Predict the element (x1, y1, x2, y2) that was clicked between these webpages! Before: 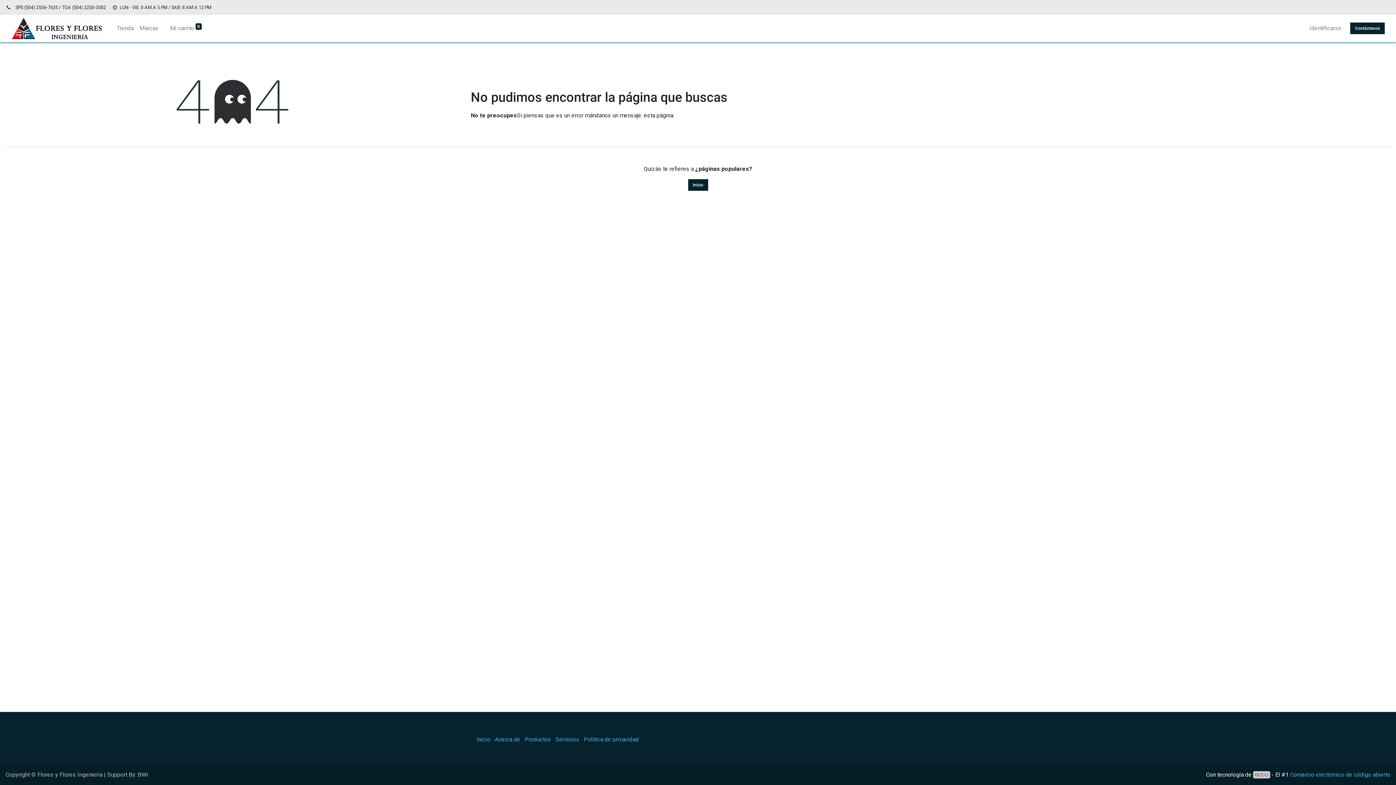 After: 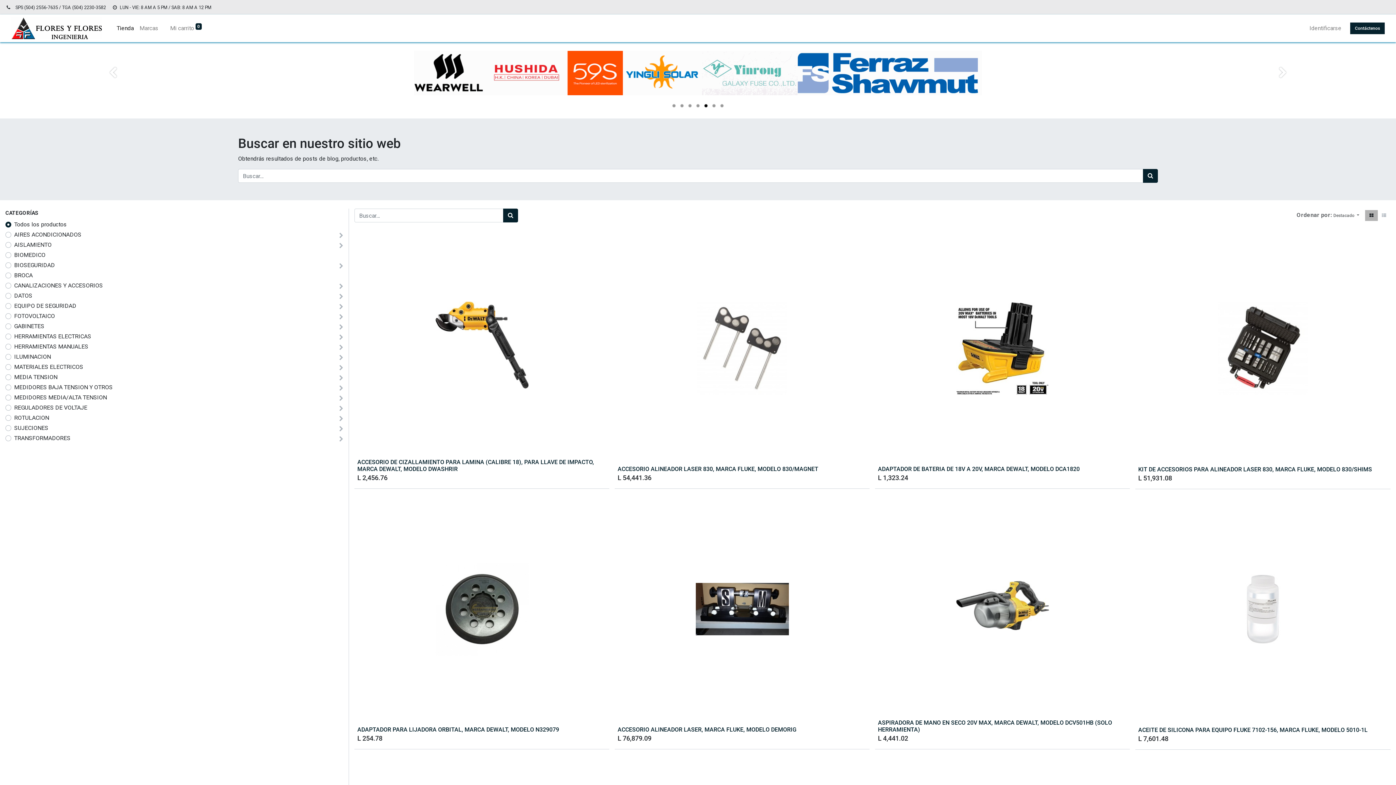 Action: bbox: (113, 21, 136, 35) label: Tienda